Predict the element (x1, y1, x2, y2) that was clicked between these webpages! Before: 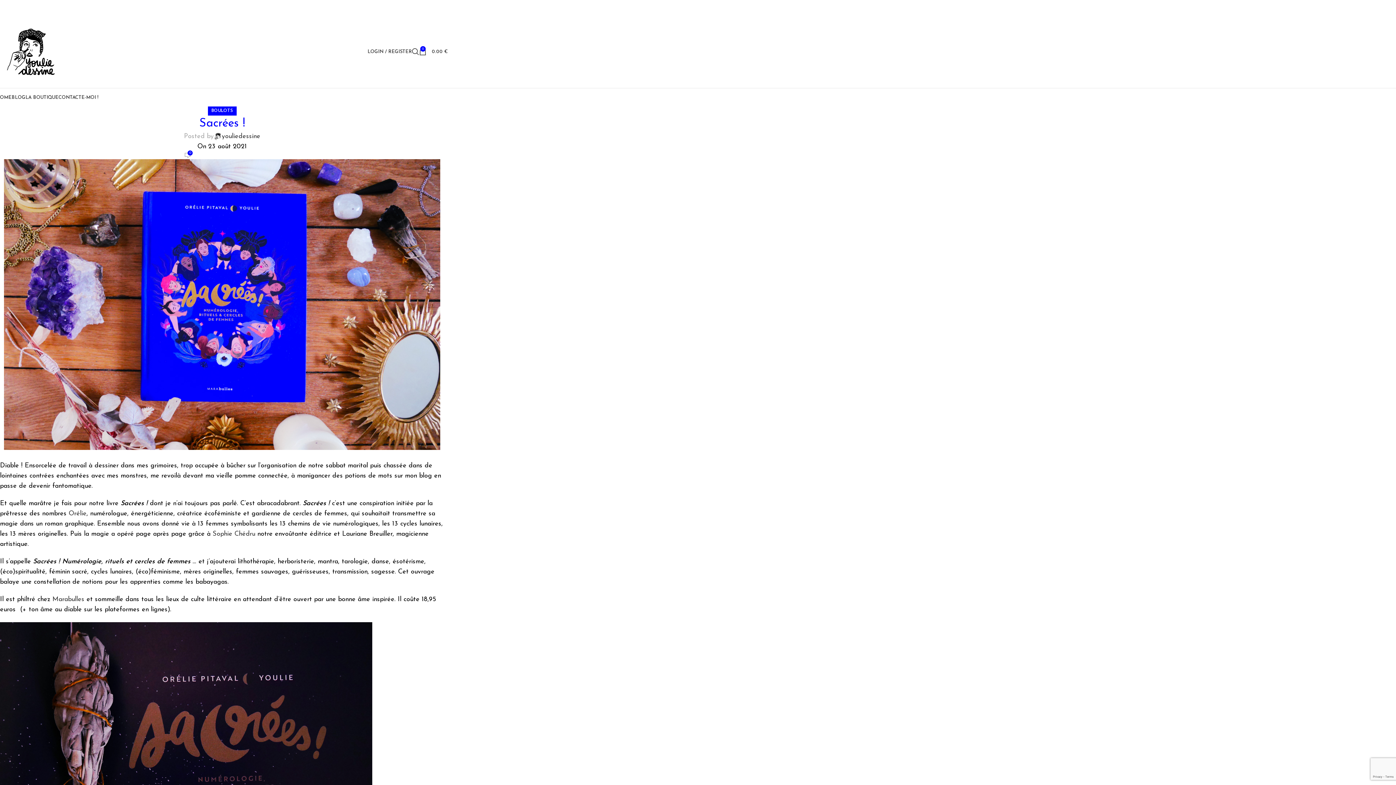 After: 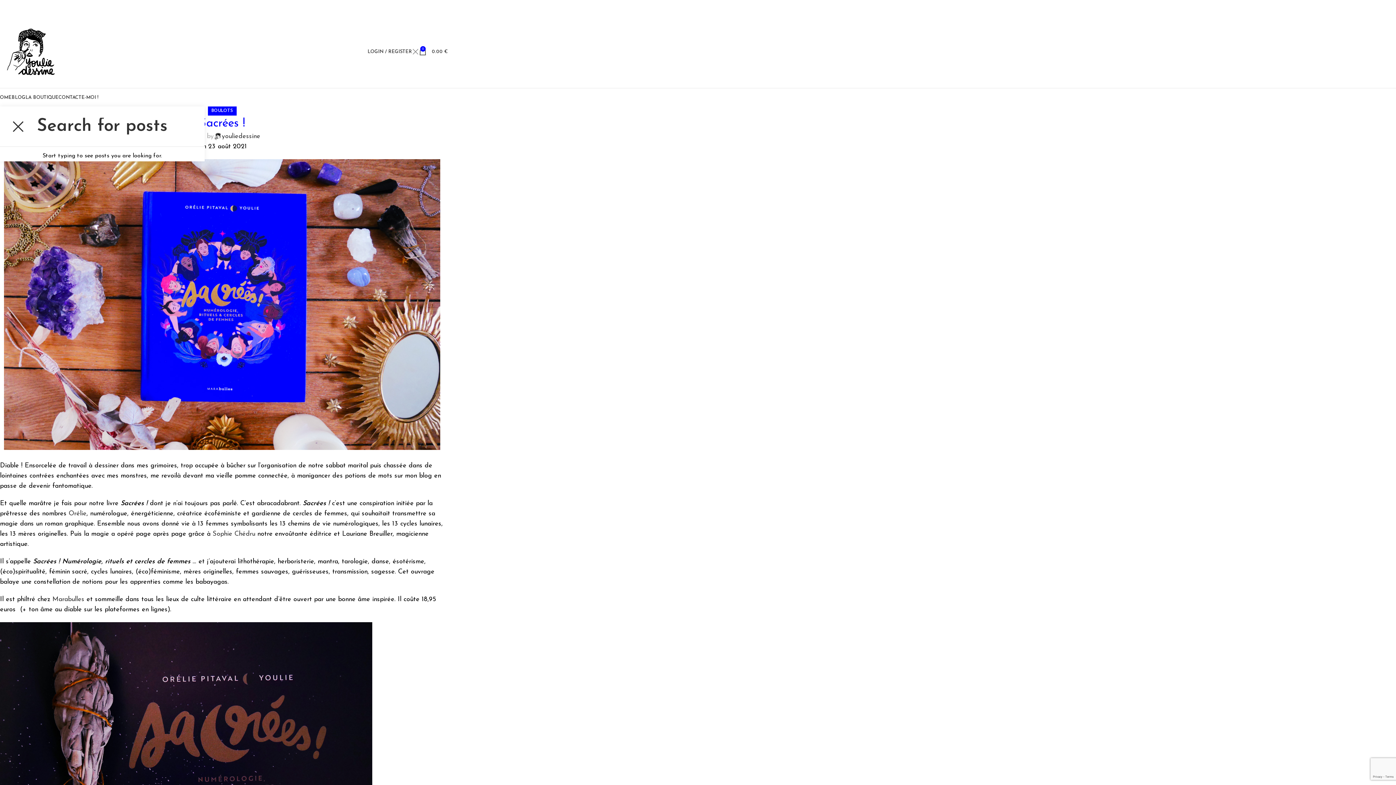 Action: bbox: (412, 44, 419, 58) label: Search